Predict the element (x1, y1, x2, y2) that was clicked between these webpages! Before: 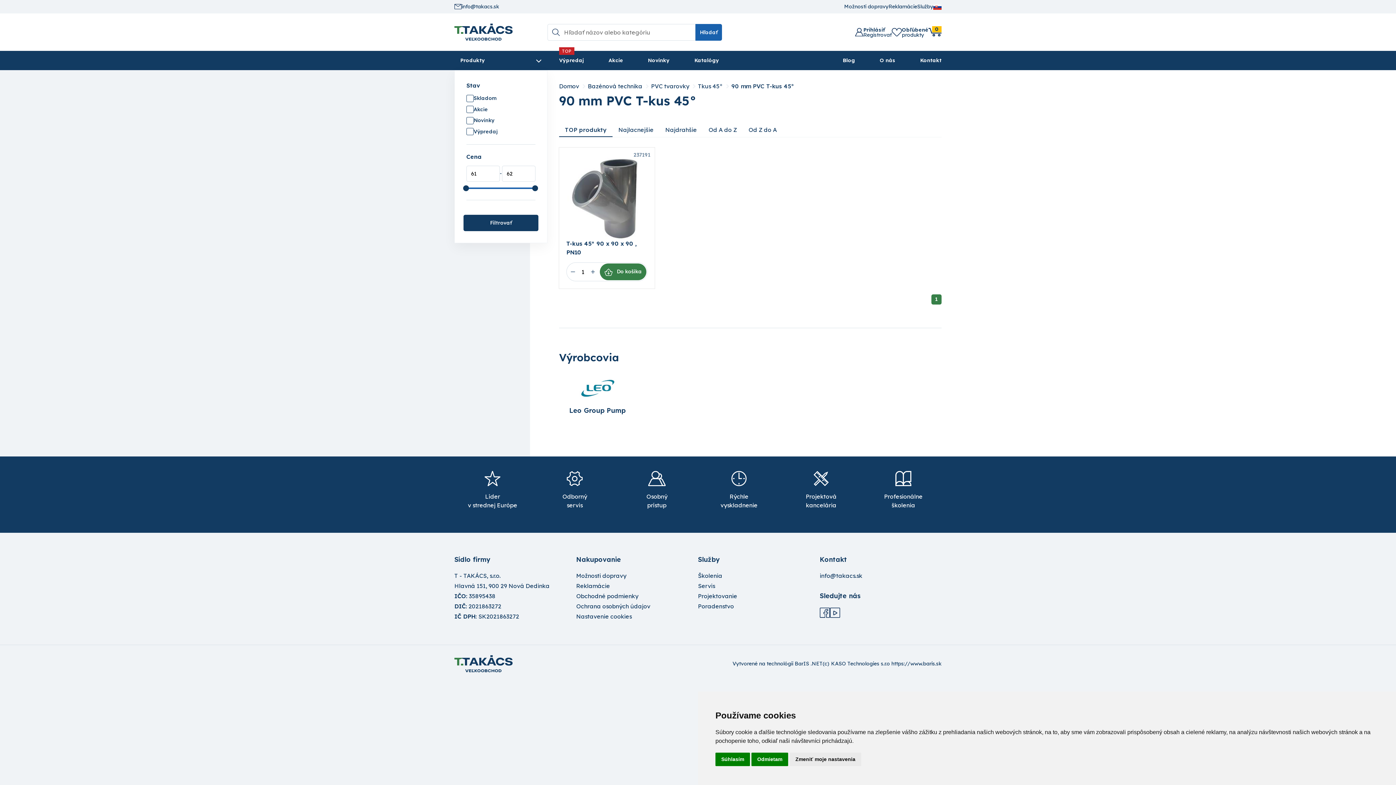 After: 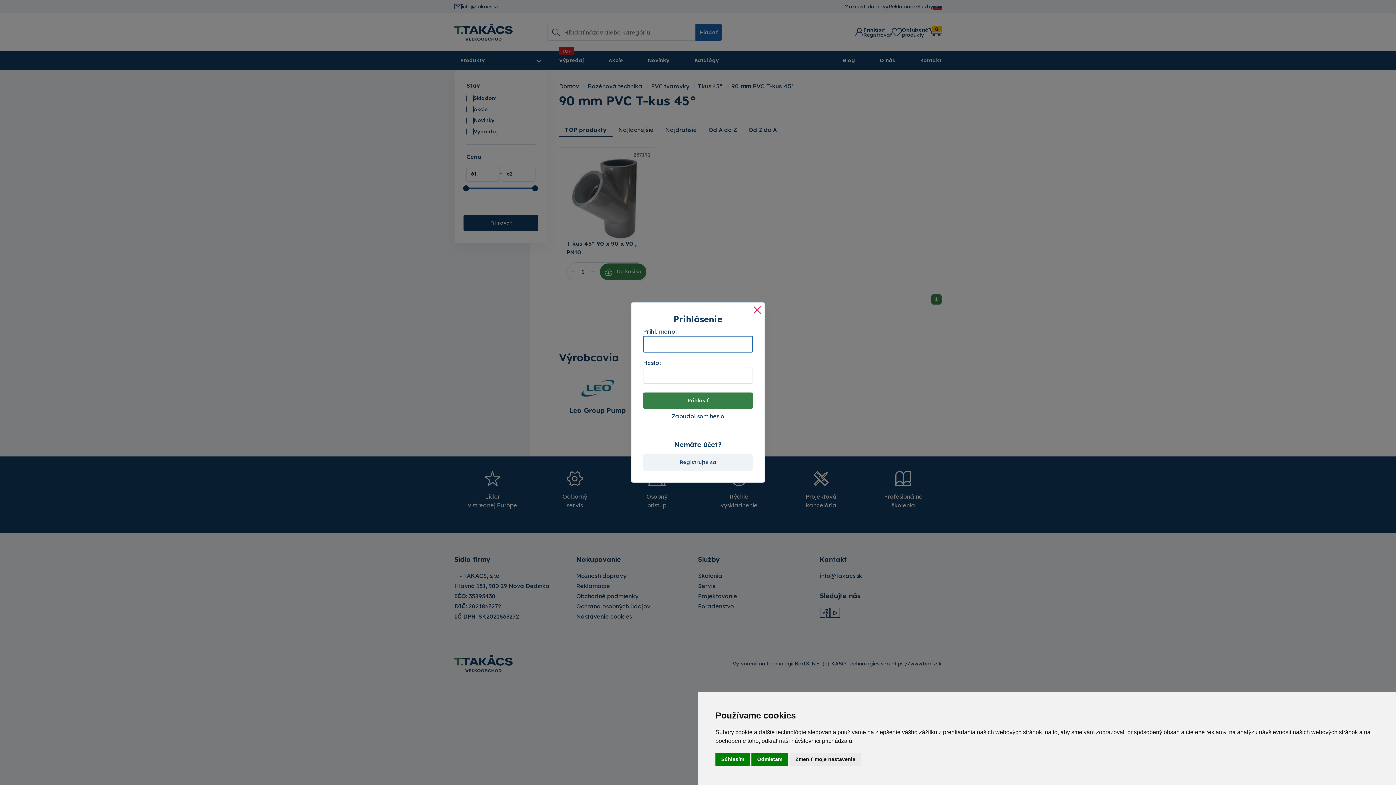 Action: bbox: (855, 27, 891, 37) label: Prihlásiť
Registrovať